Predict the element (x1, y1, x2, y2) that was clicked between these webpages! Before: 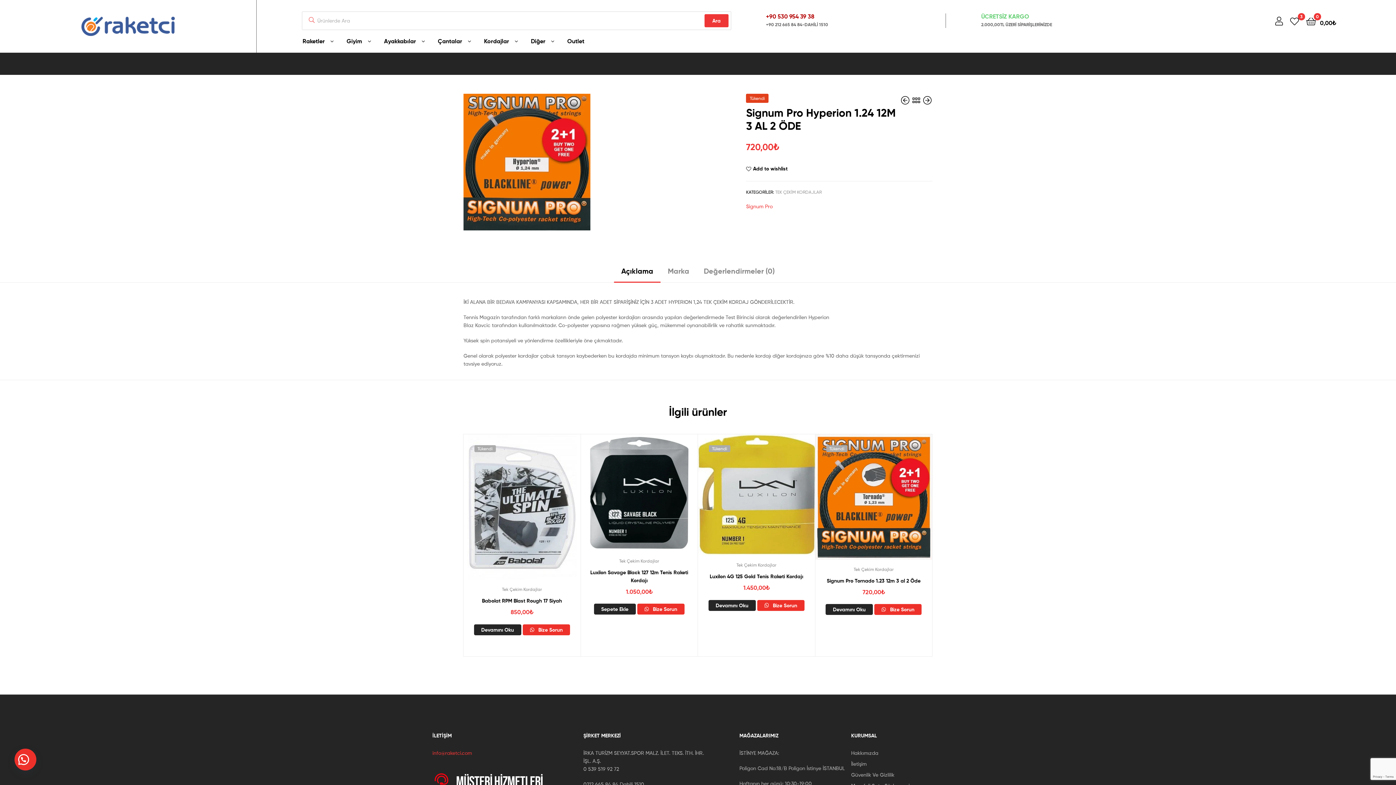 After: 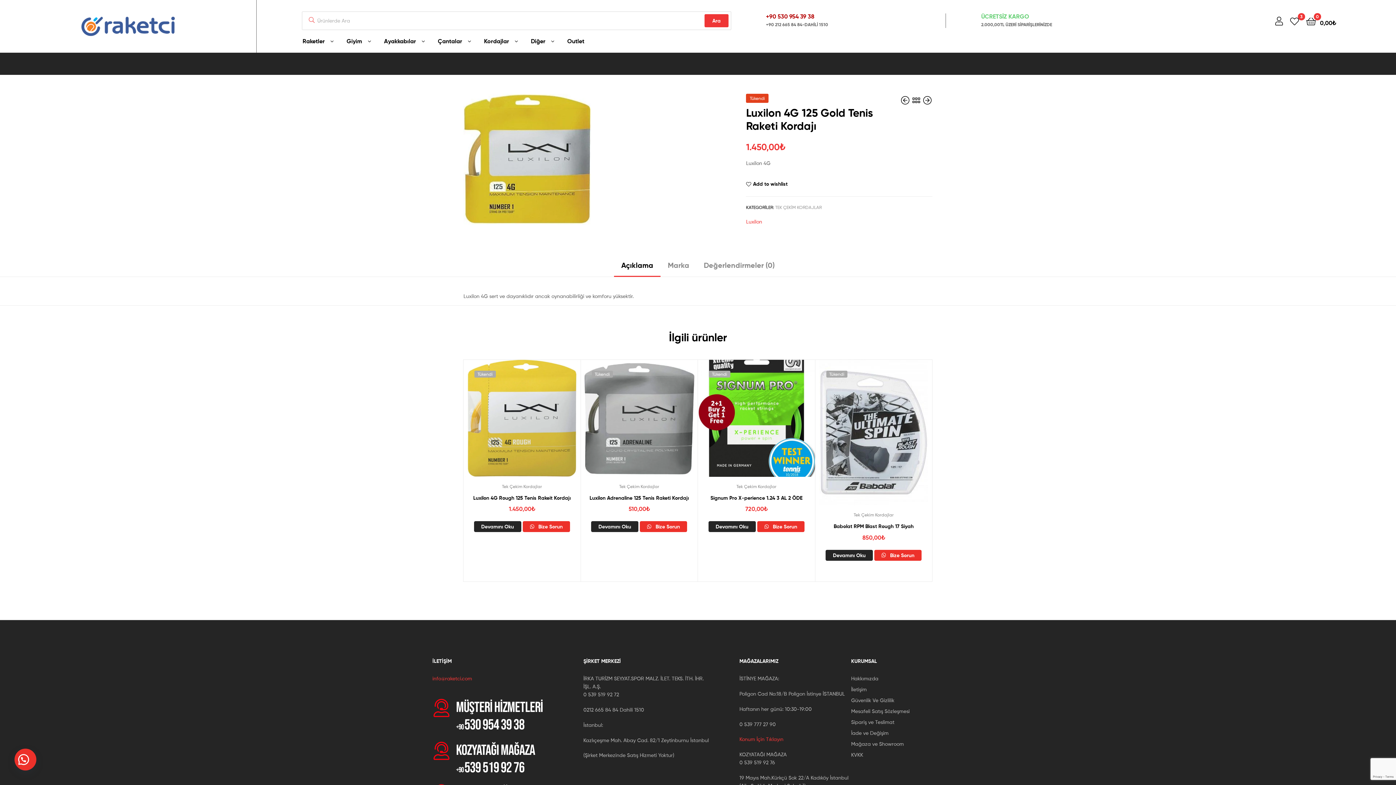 Action: label: “Luxilon 4G 125 Gold Tenis Raketi Kordajı” hakkında daha fazla bilgi edinin bbox: (708, 600, 755, 611)